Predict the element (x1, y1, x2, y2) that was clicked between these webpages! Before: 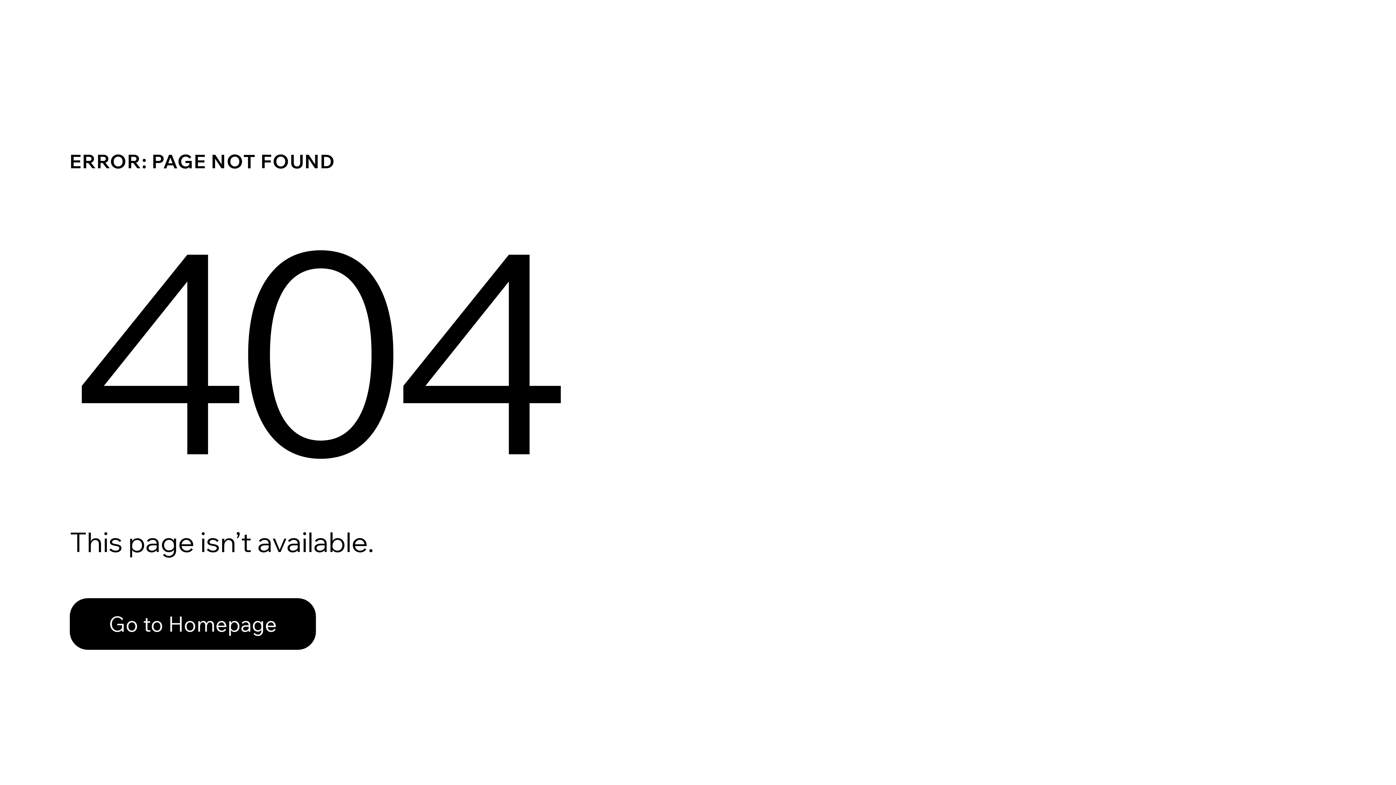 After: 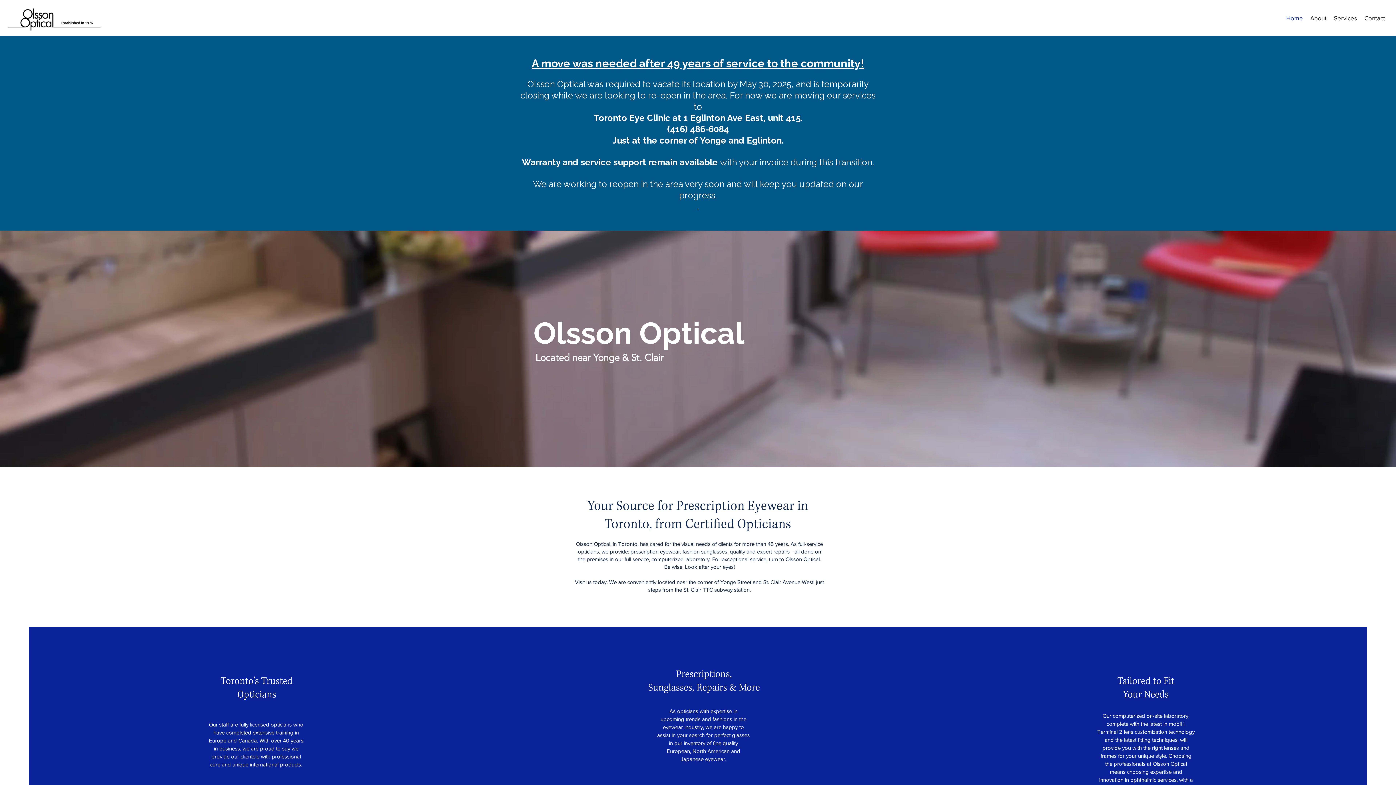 Action: label: Go to Homepage bbox: (69, 582, 768, 659)